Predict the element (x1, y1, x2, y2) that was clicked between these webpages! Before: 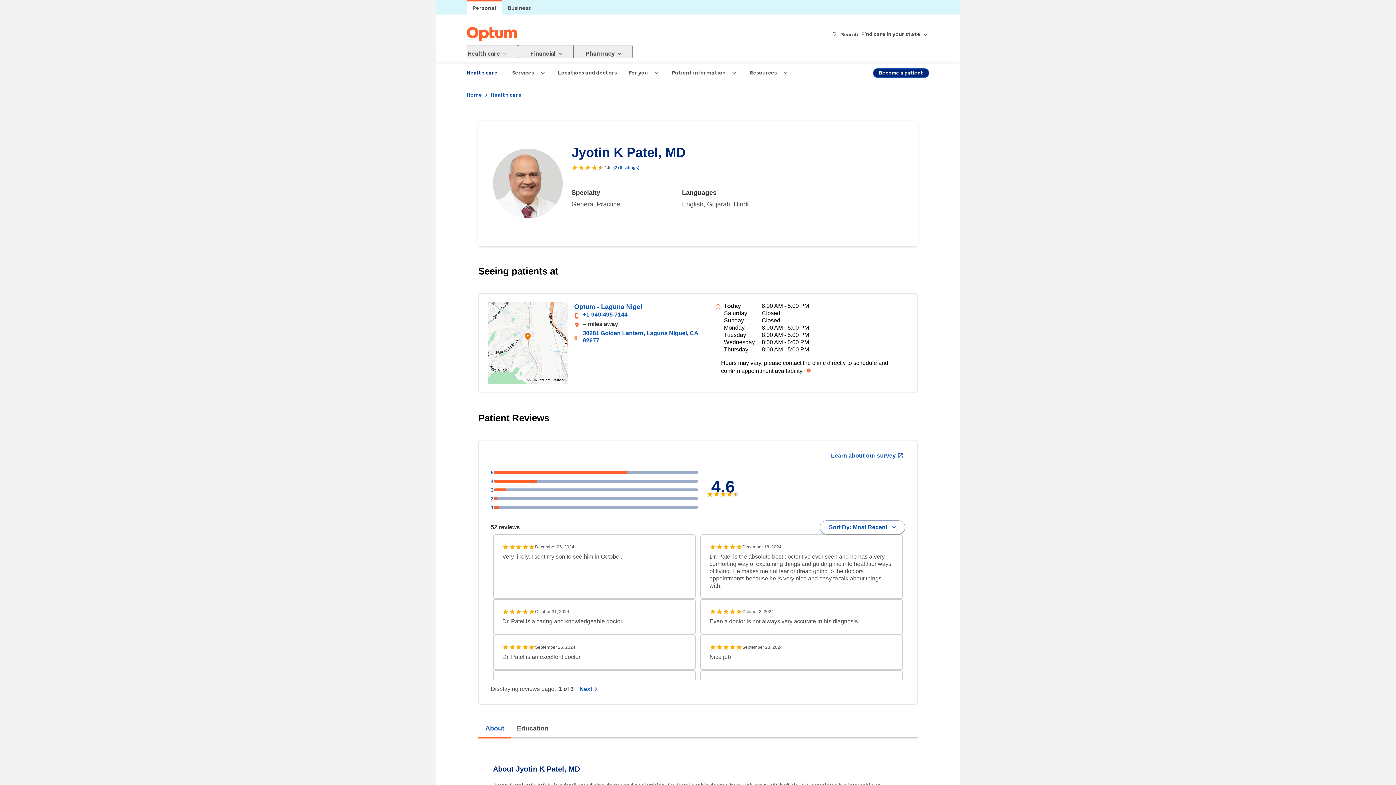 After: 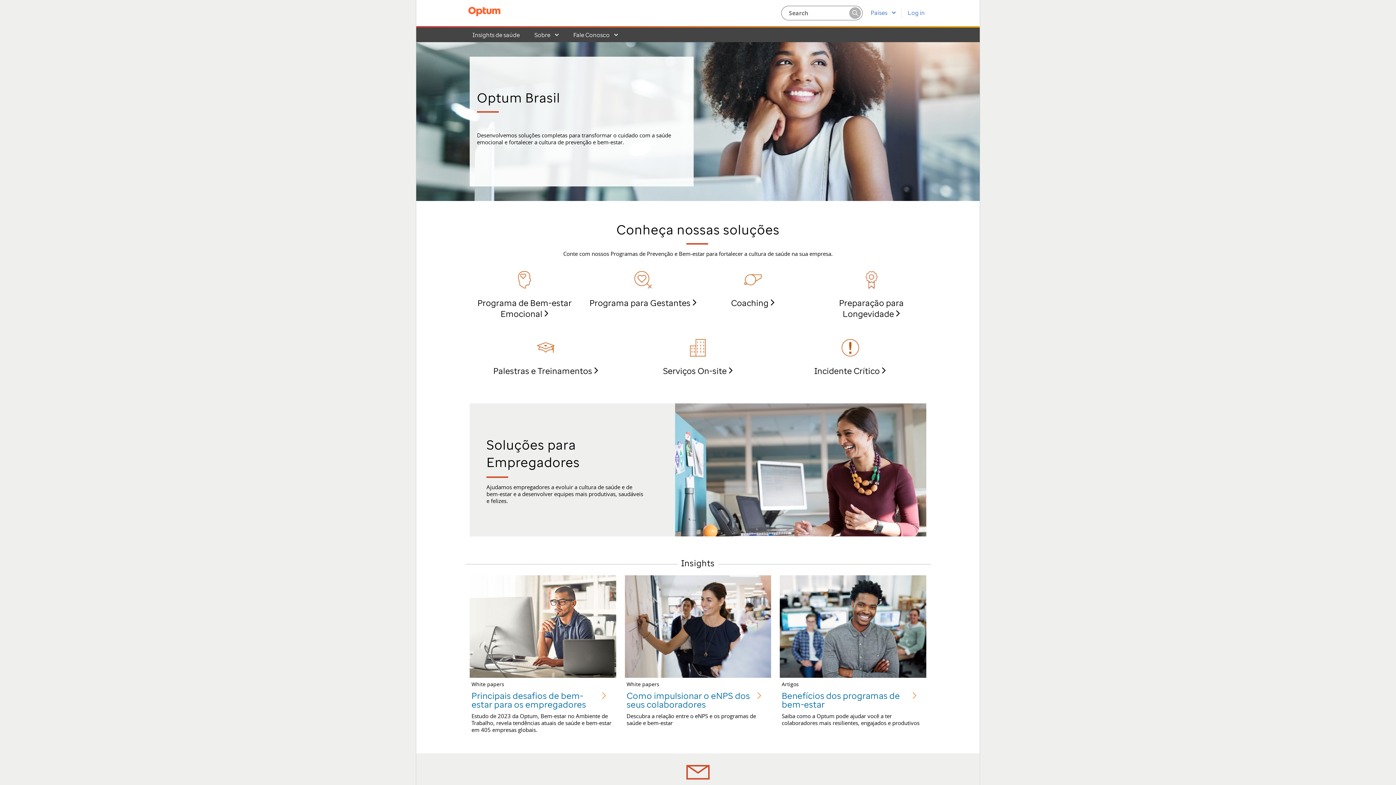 Action: label: Optum Brazil bbox: (624, 144, 657, 154)